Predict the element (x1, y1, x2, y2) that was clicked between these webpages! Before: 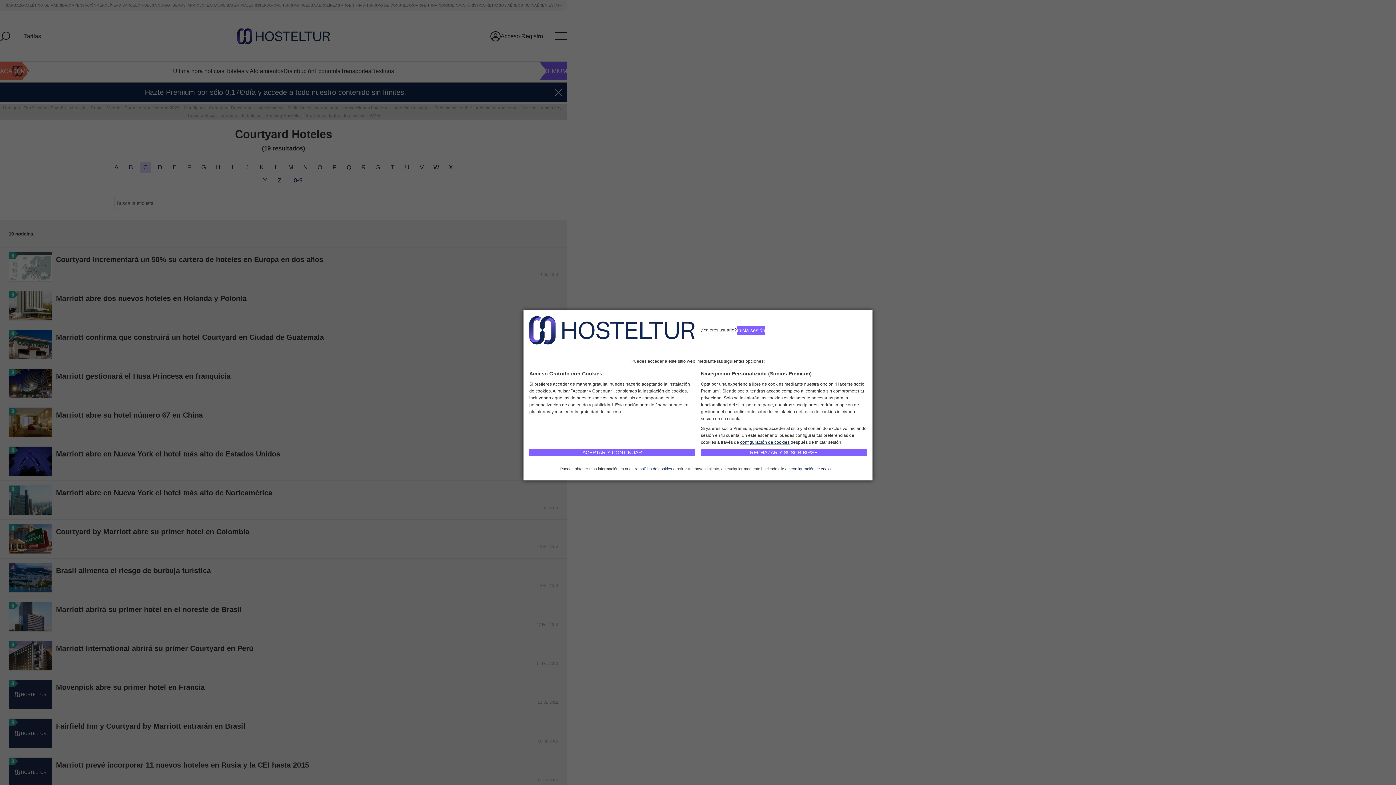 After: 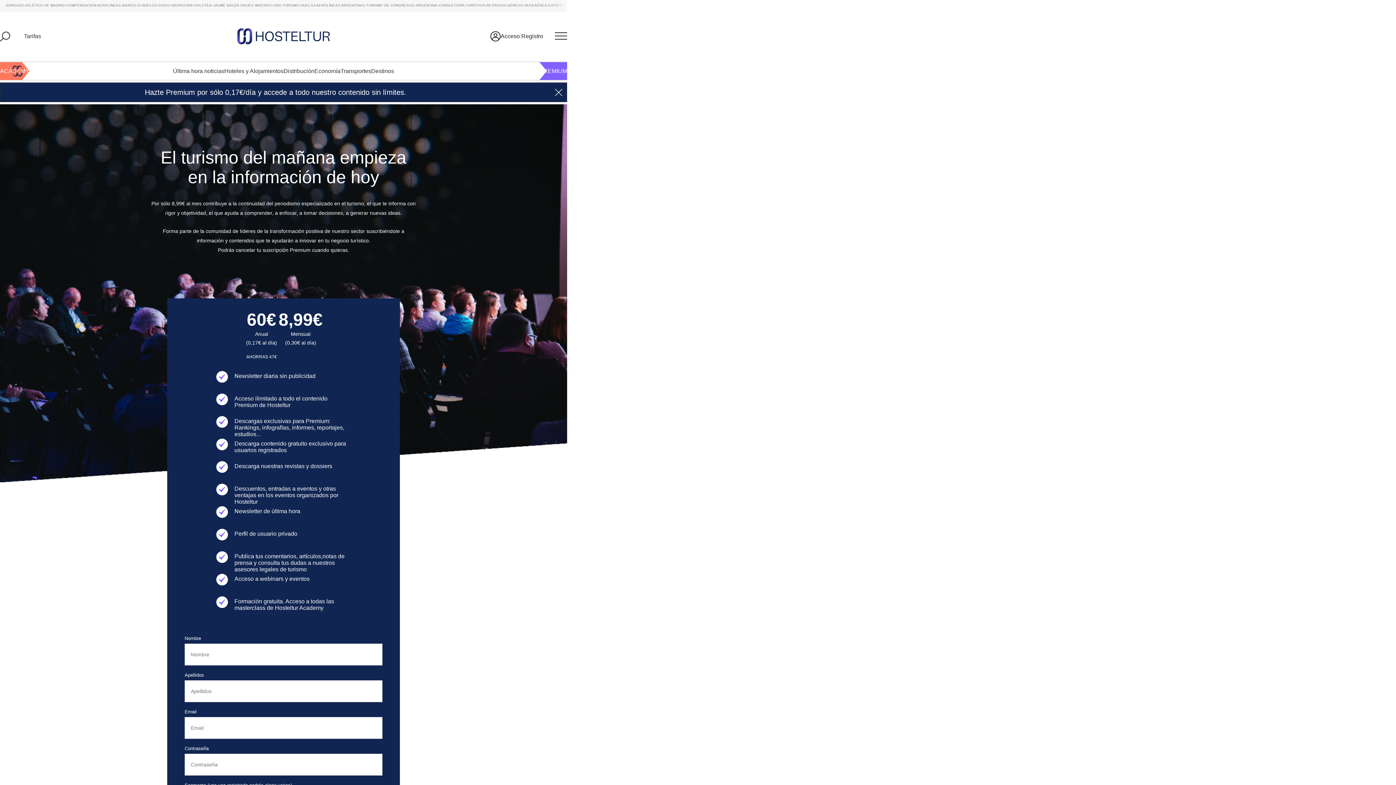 Action: label: RECHAZAR Y SUSCRIBIRSE bbox: (701, 449, 866, 456)